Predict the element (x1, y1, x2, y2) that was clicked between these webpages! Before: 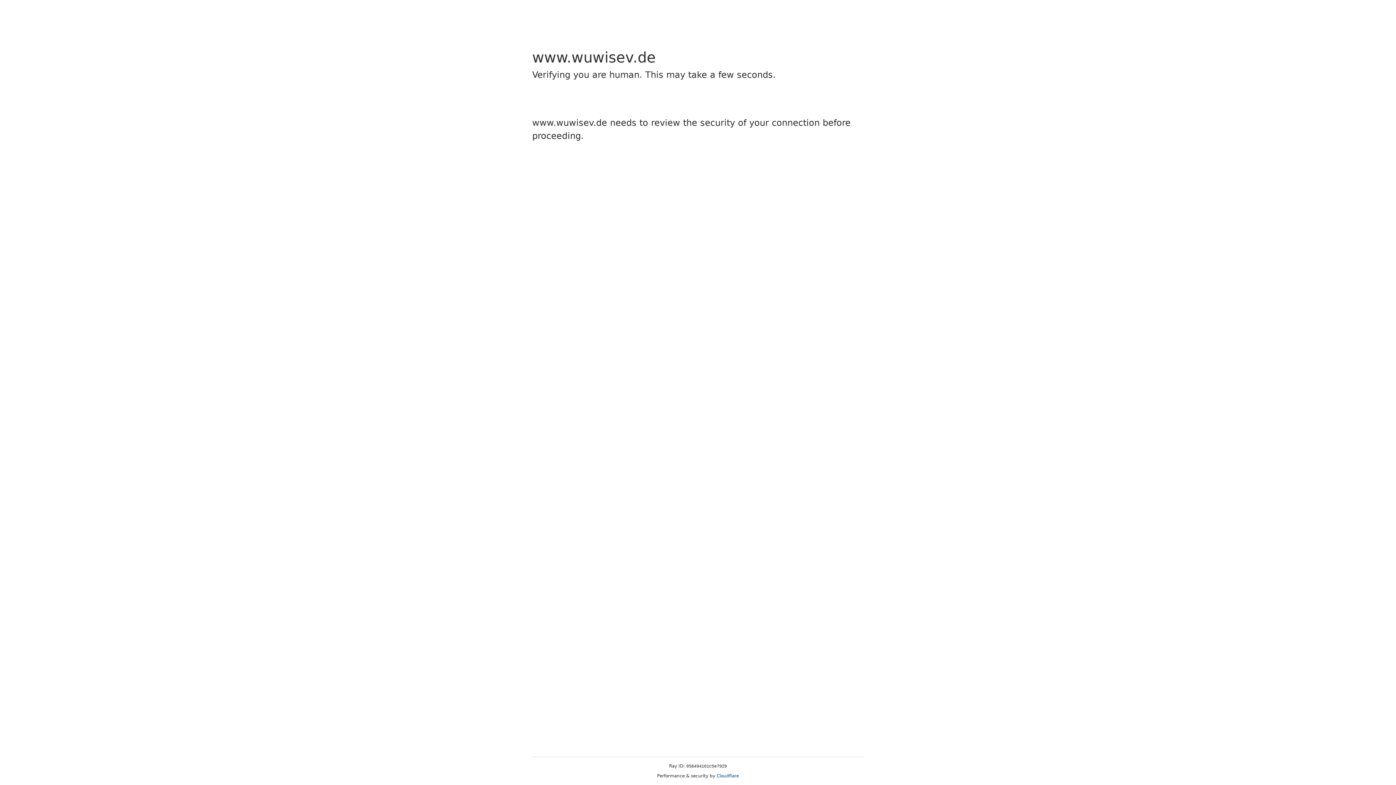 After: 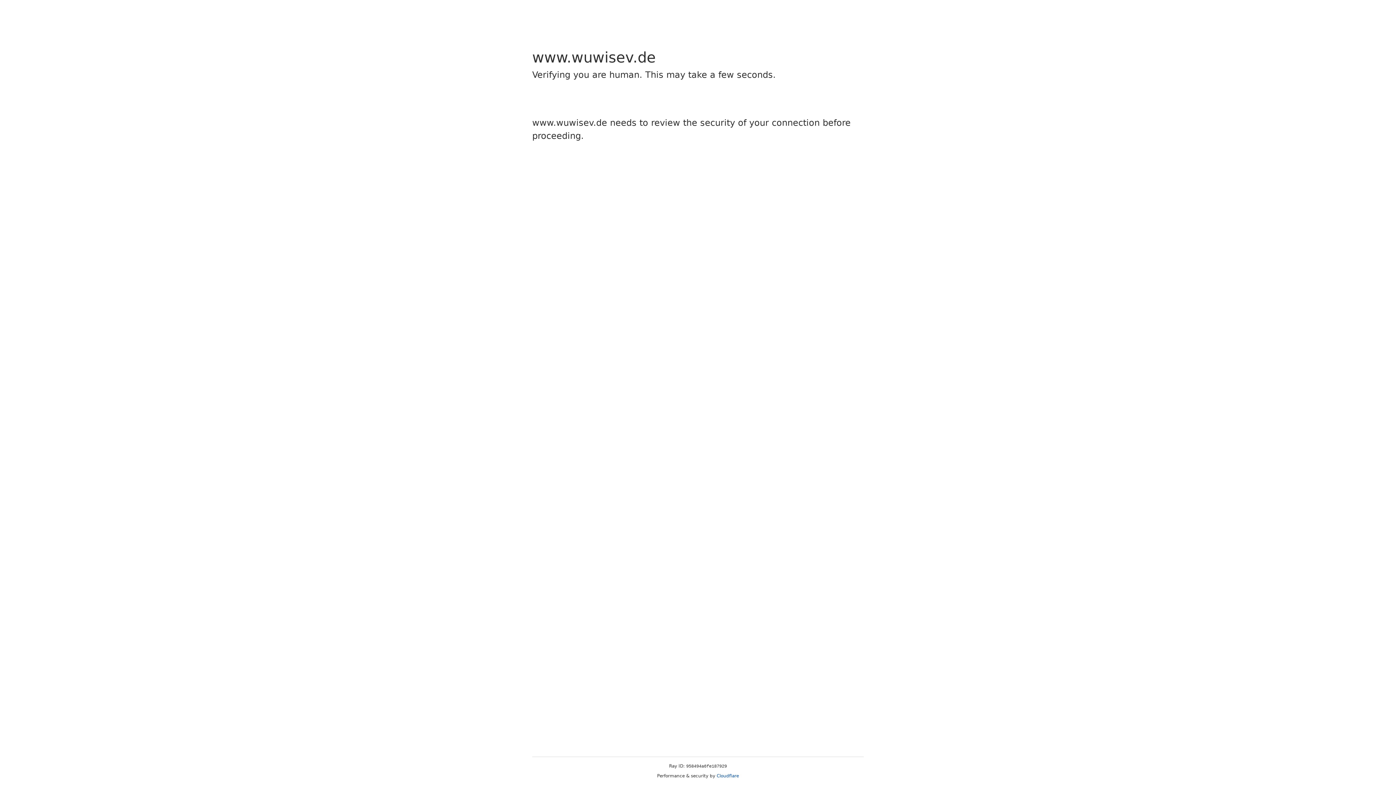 Action: bbox: (716, 773, 739, 778) label: Cloudflare